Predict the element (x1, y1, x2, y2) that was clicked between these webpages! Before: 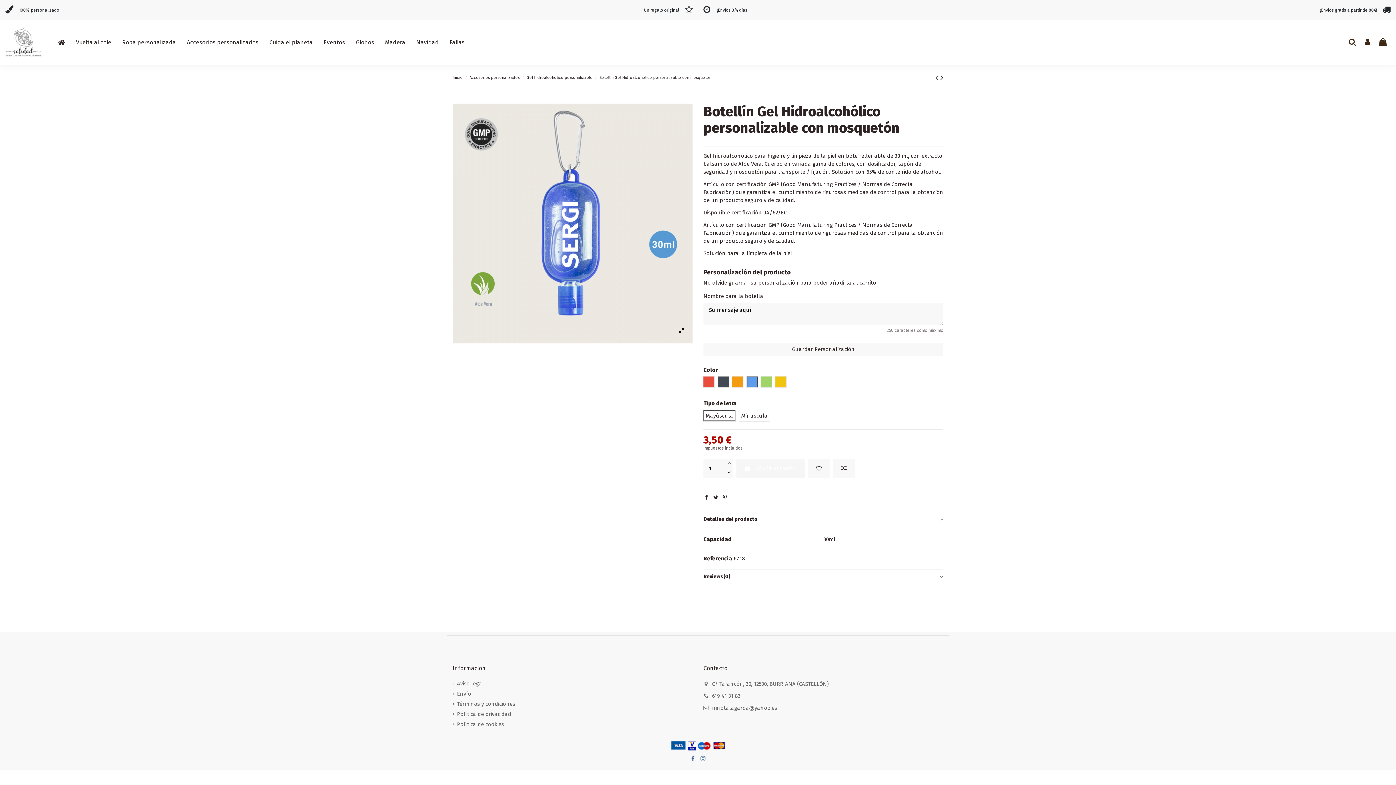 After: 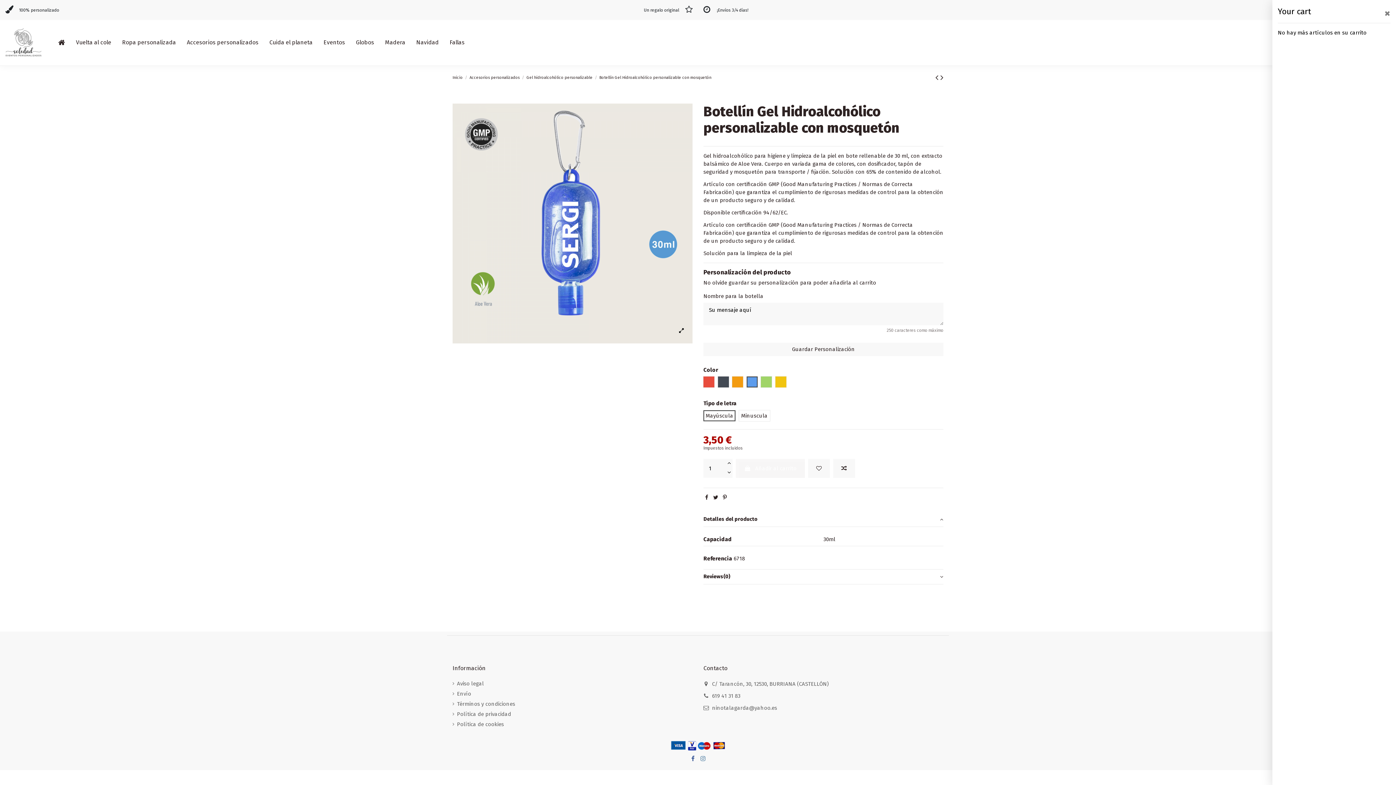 Action: bbox: (1378, 38, 1388, 46)